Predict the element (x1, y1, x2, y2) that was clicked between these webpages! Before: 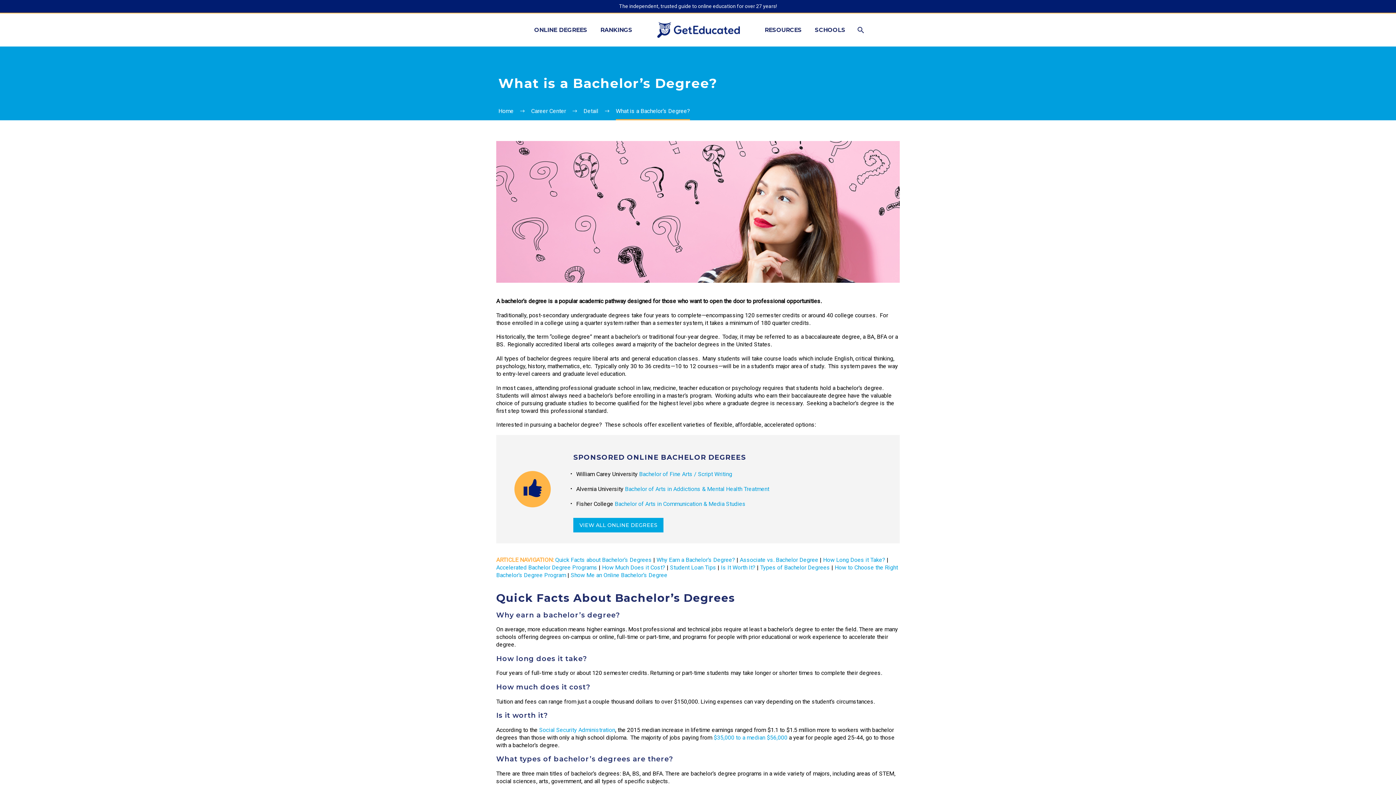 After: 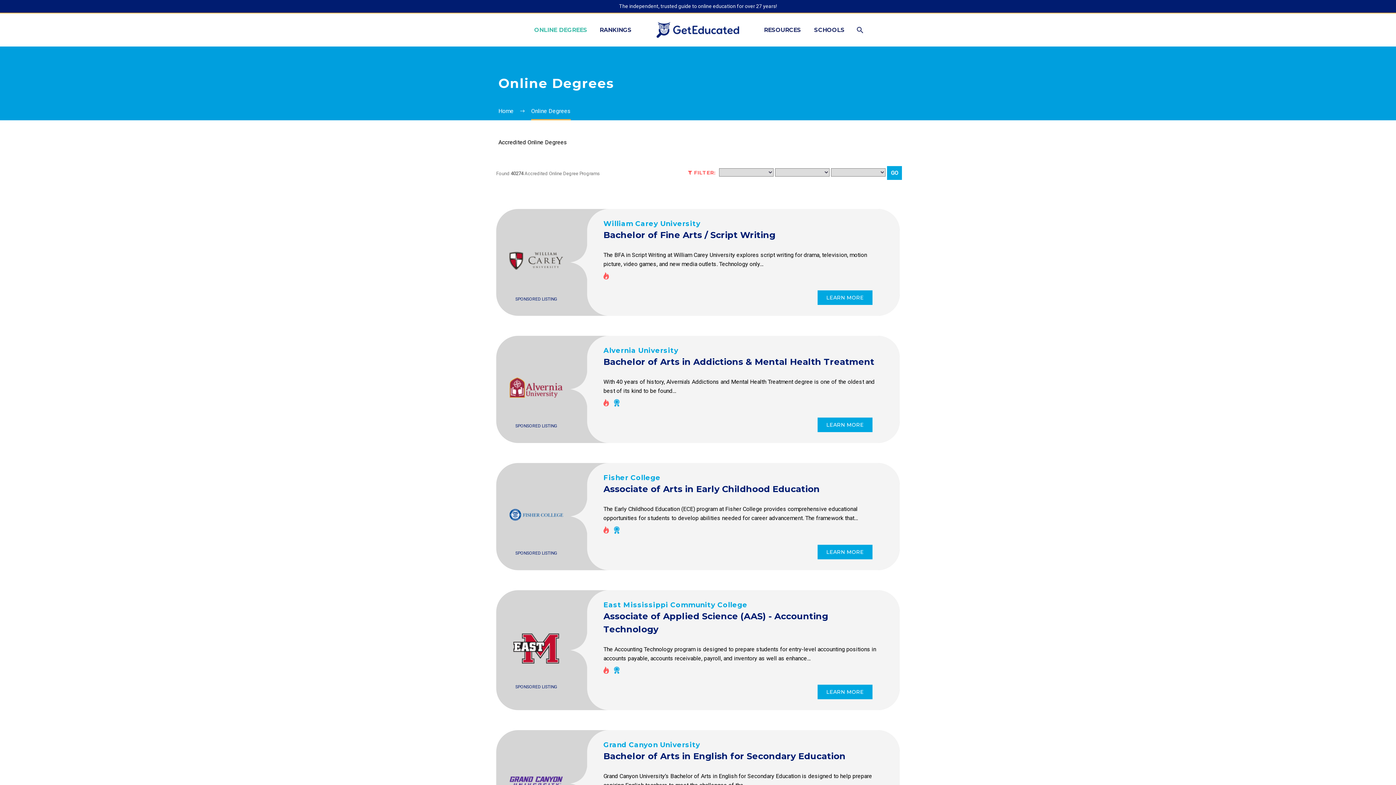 Action: bbox: (528, 25, 592, 34) label: ONLINE DEGREES